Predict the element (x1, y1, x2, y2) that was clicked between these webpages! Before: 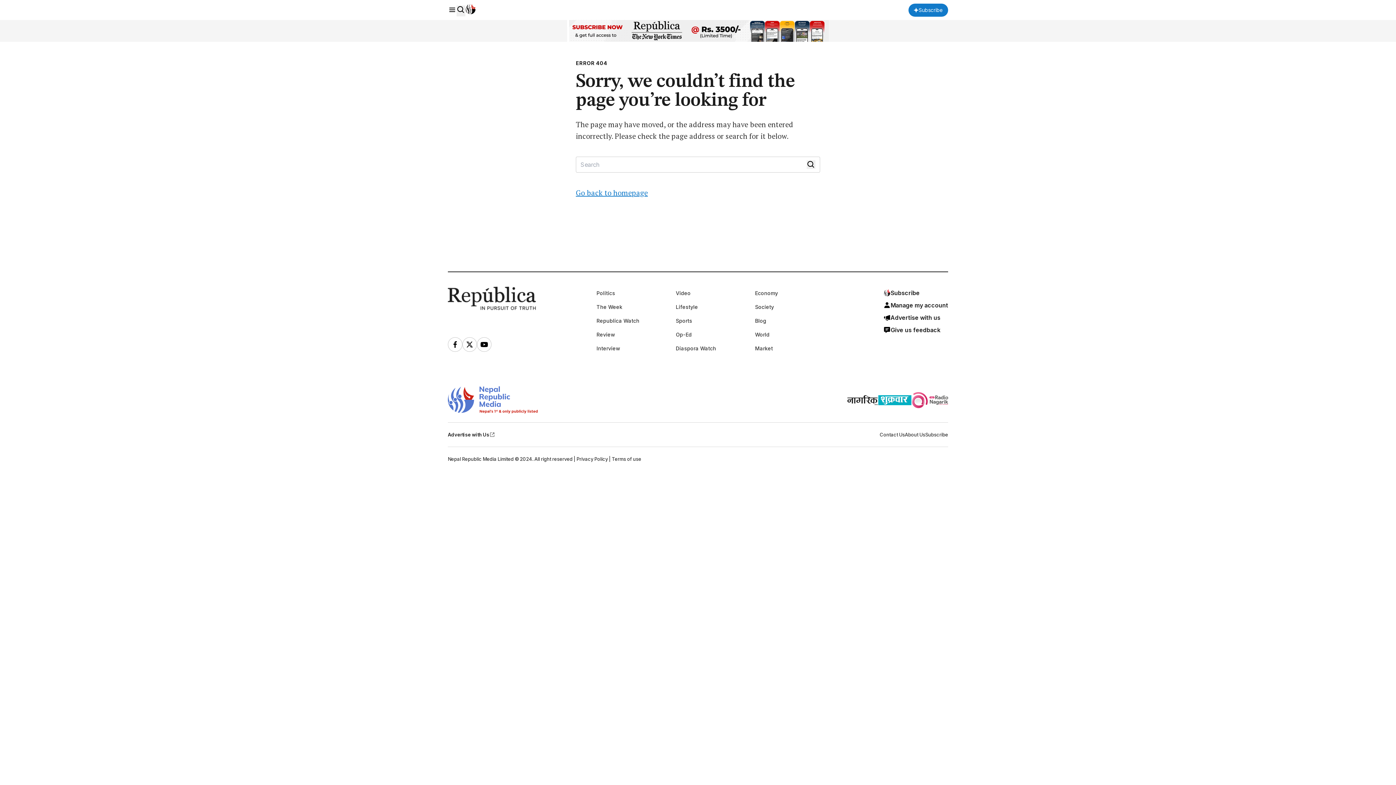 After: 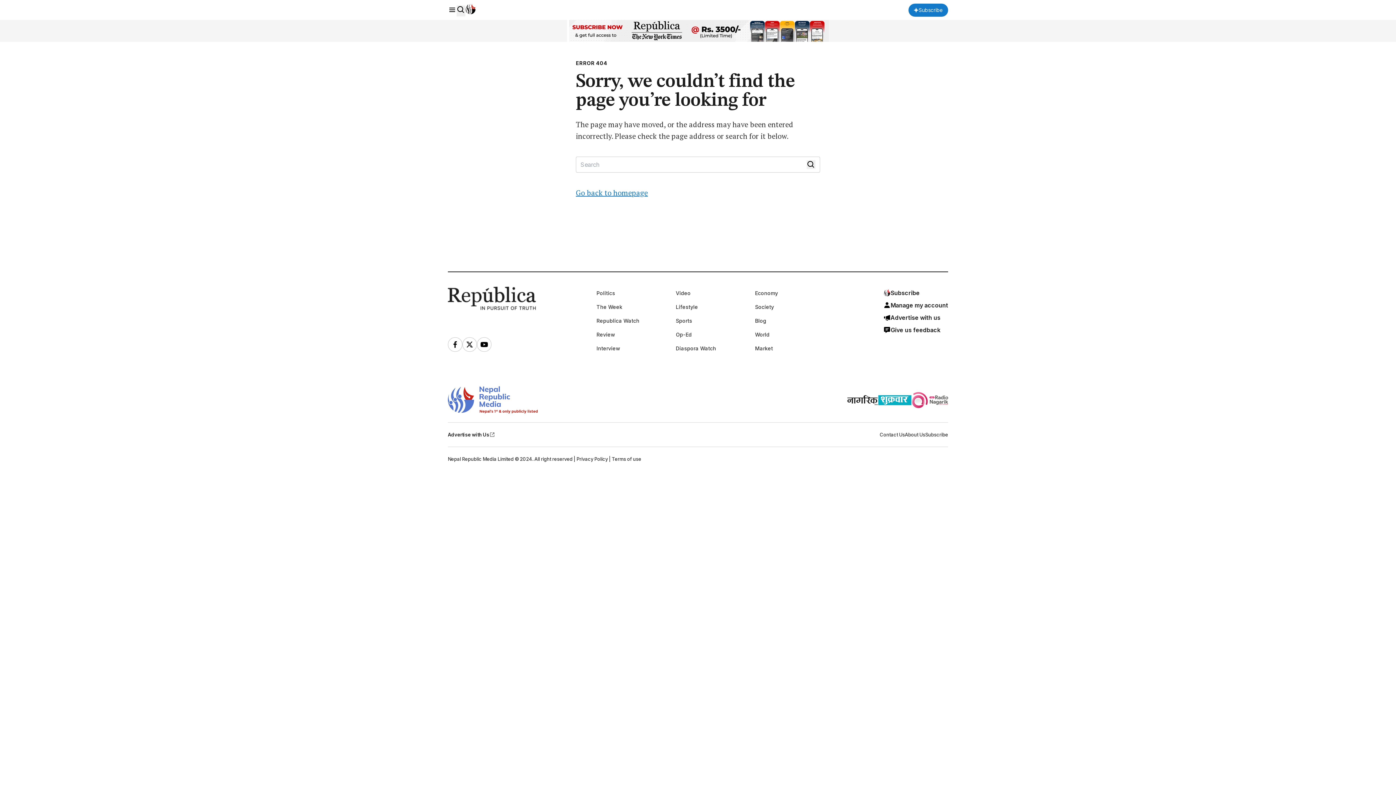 Action: label: Privacy Policy bbox: (576, 456, 608, 462)